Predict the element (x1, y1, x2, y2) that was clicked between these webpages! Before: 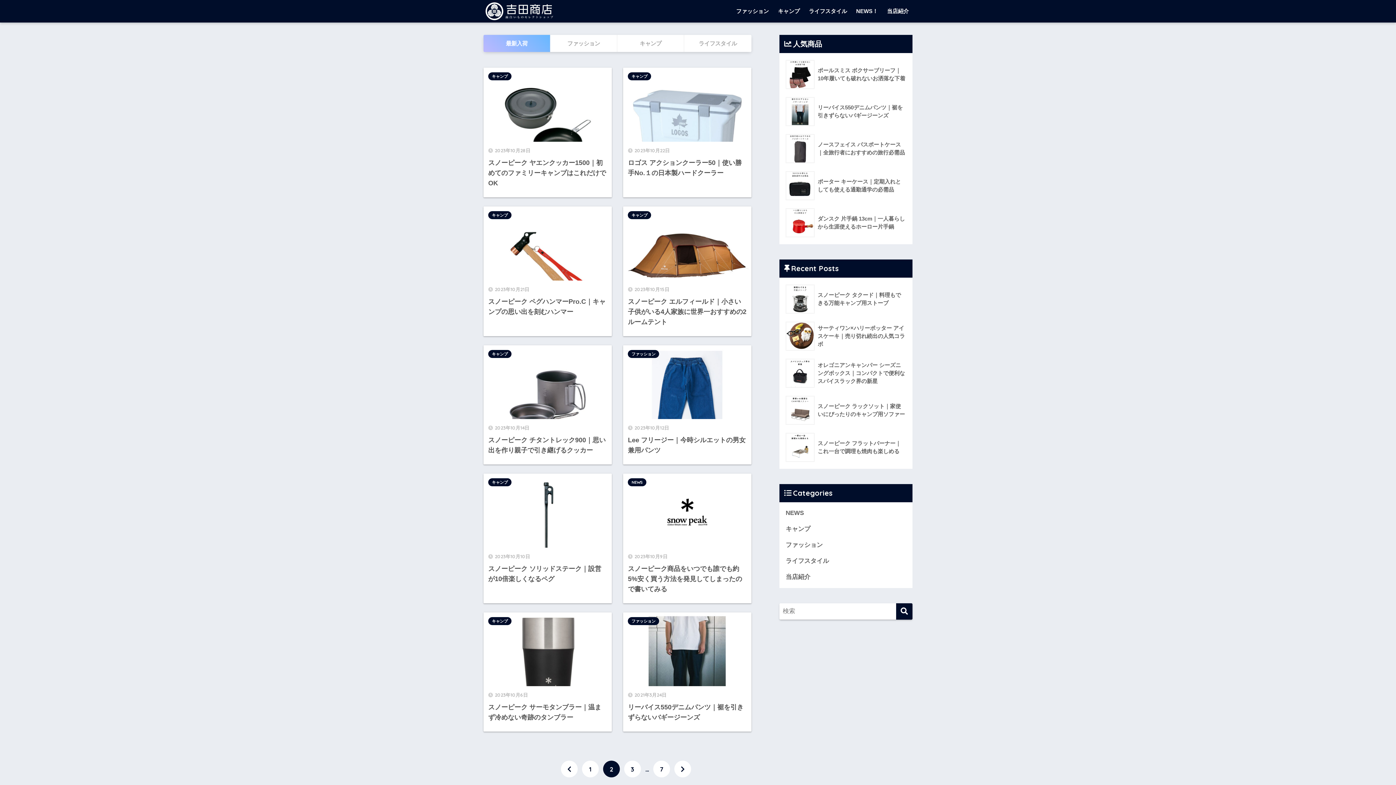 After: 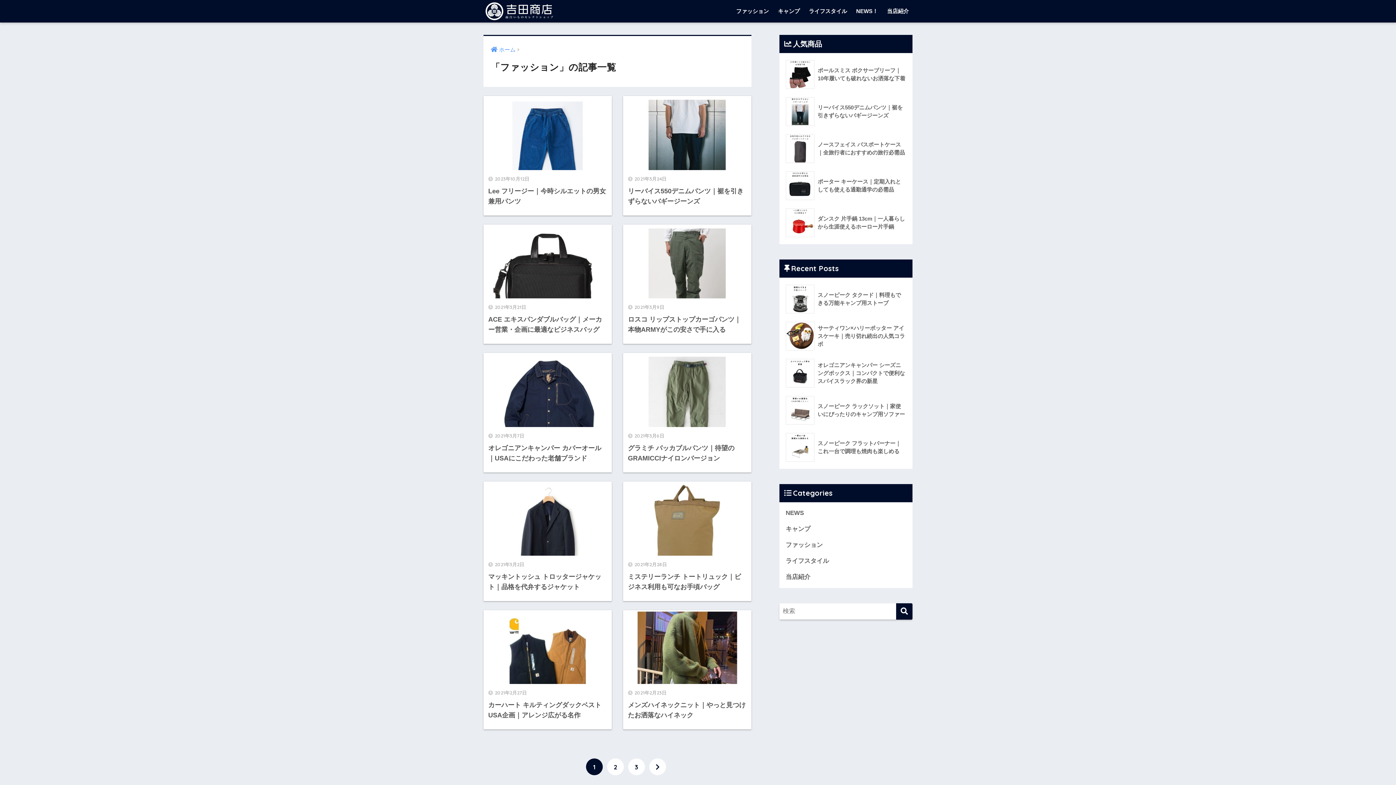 Action: bbox: (732, 0, 772, 22) label: ファッション